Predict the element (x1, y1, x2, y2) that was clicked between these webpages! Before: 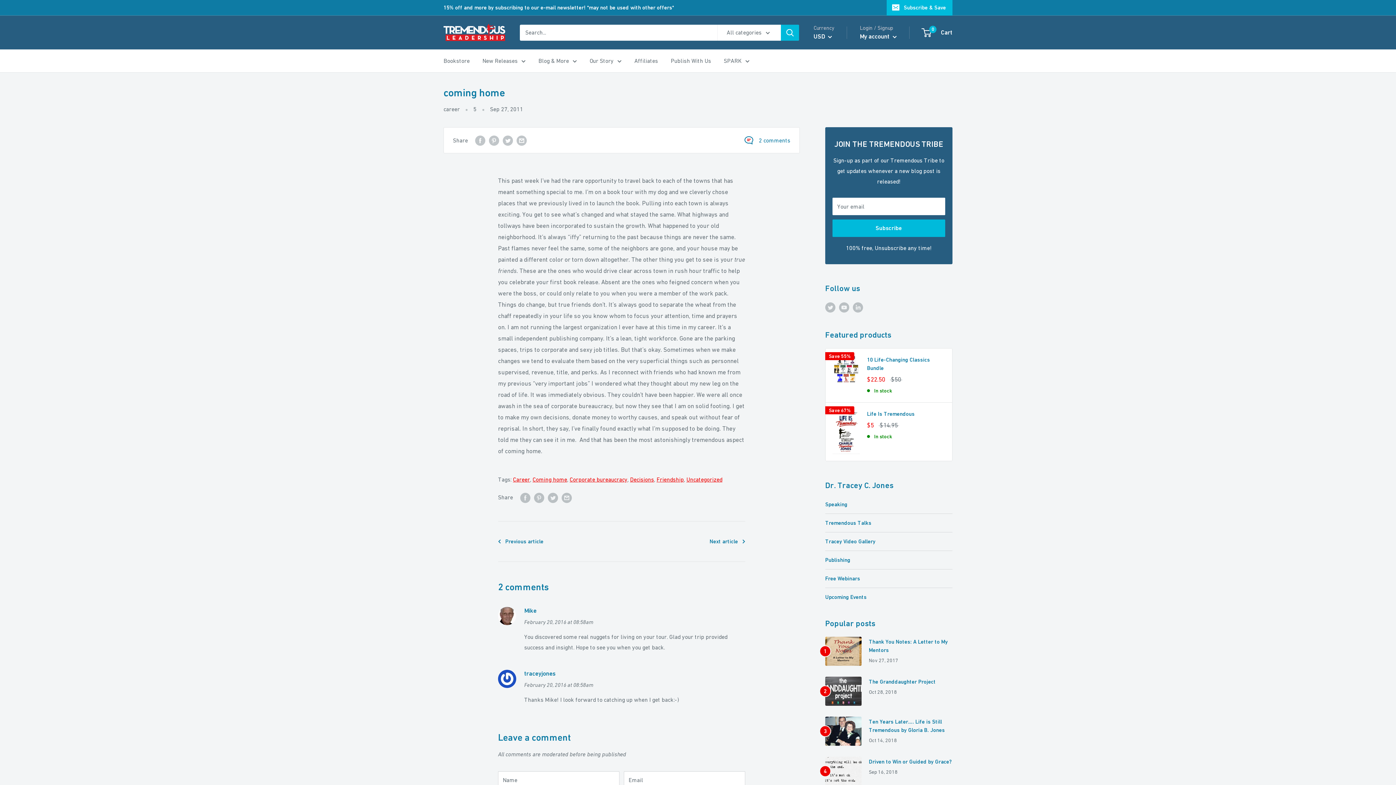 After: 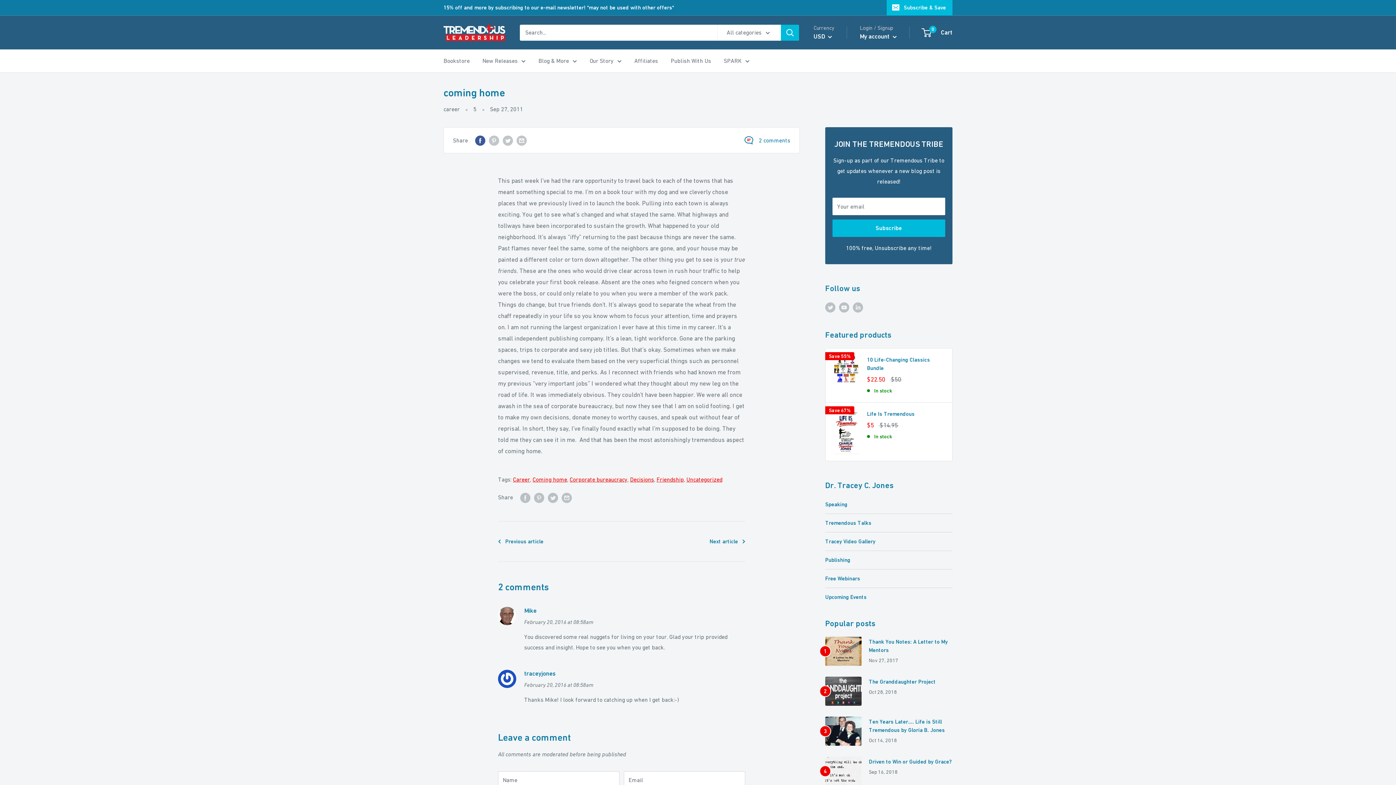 Action: bbox: (475, 134, 485, 145) label: Share on Facebook